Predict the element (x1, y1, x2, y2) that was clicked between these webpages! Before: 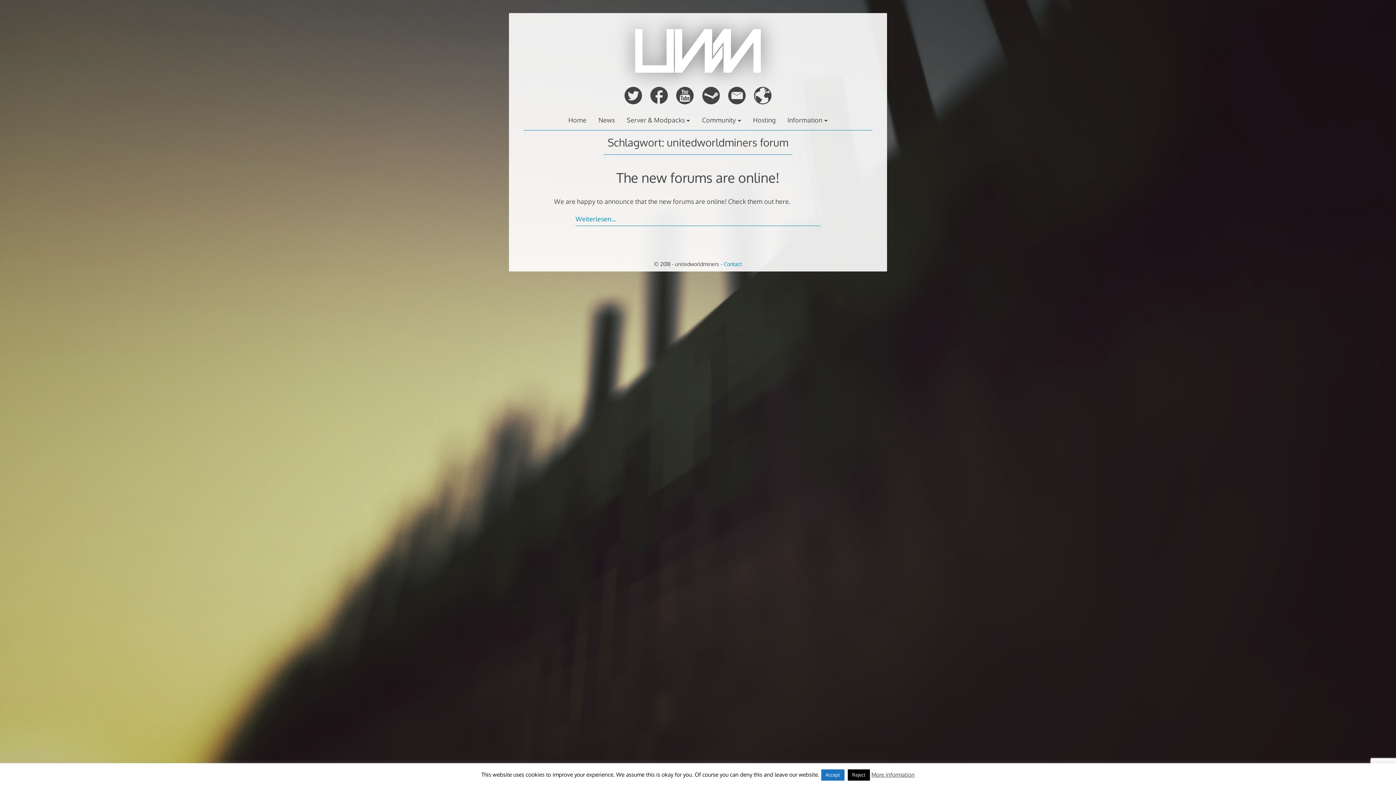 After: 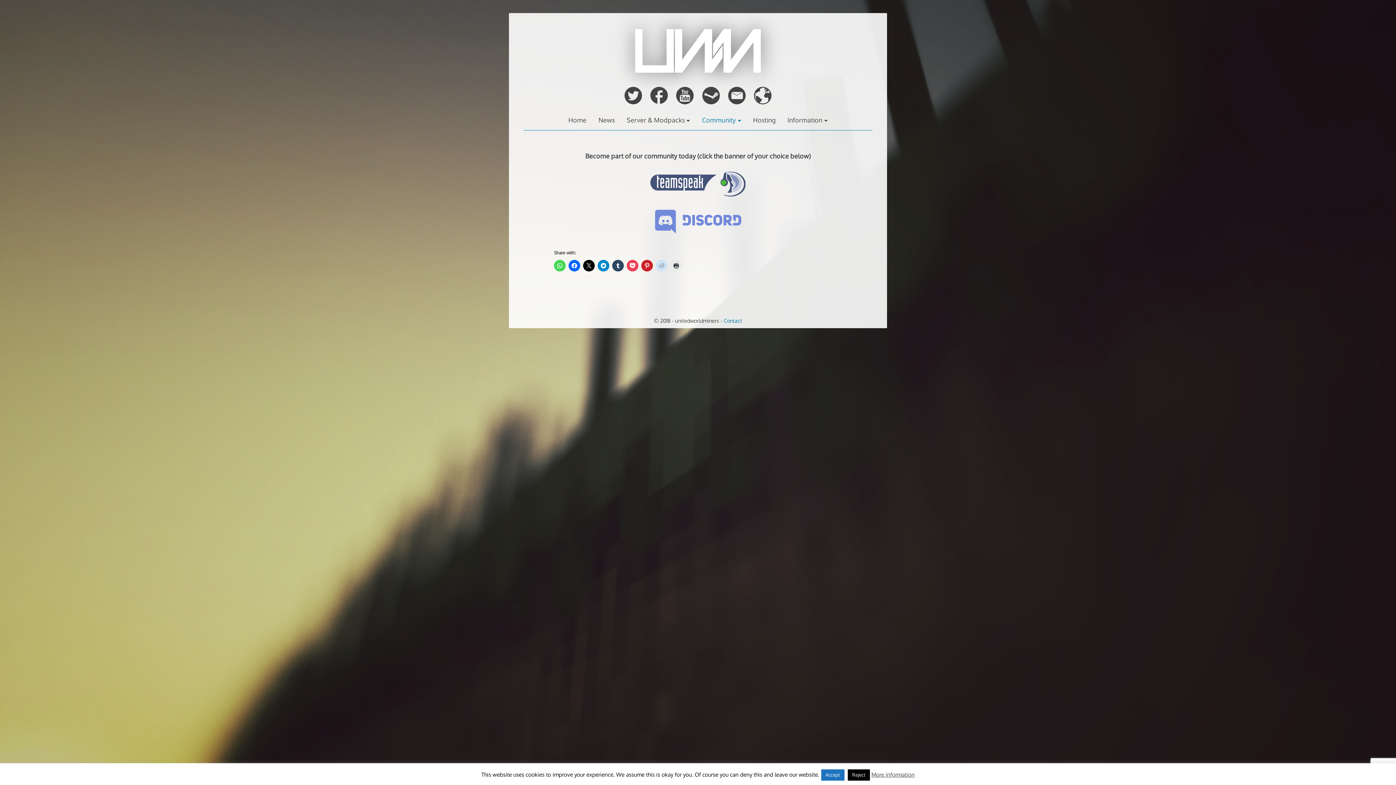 Action: label: Community bbox: (702, 115, 741, 124)